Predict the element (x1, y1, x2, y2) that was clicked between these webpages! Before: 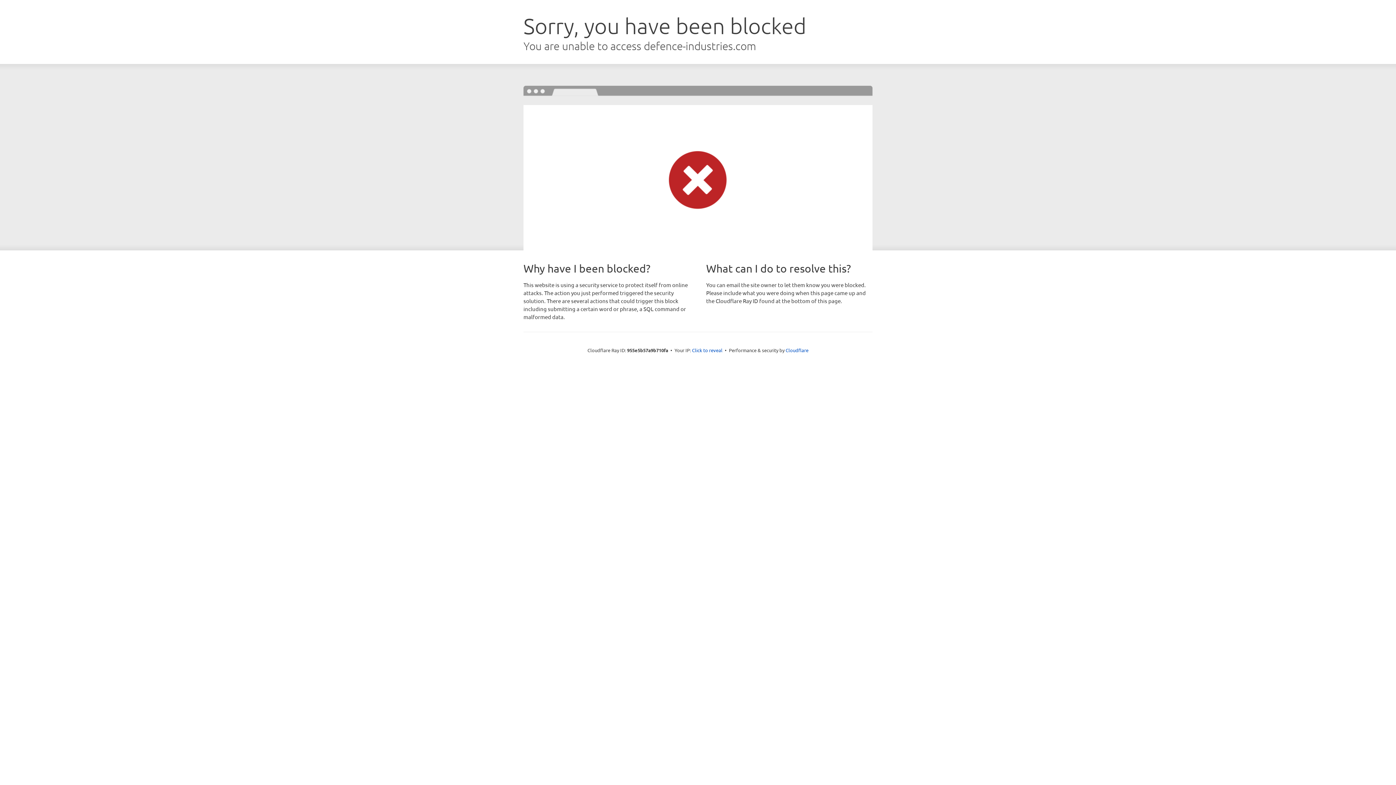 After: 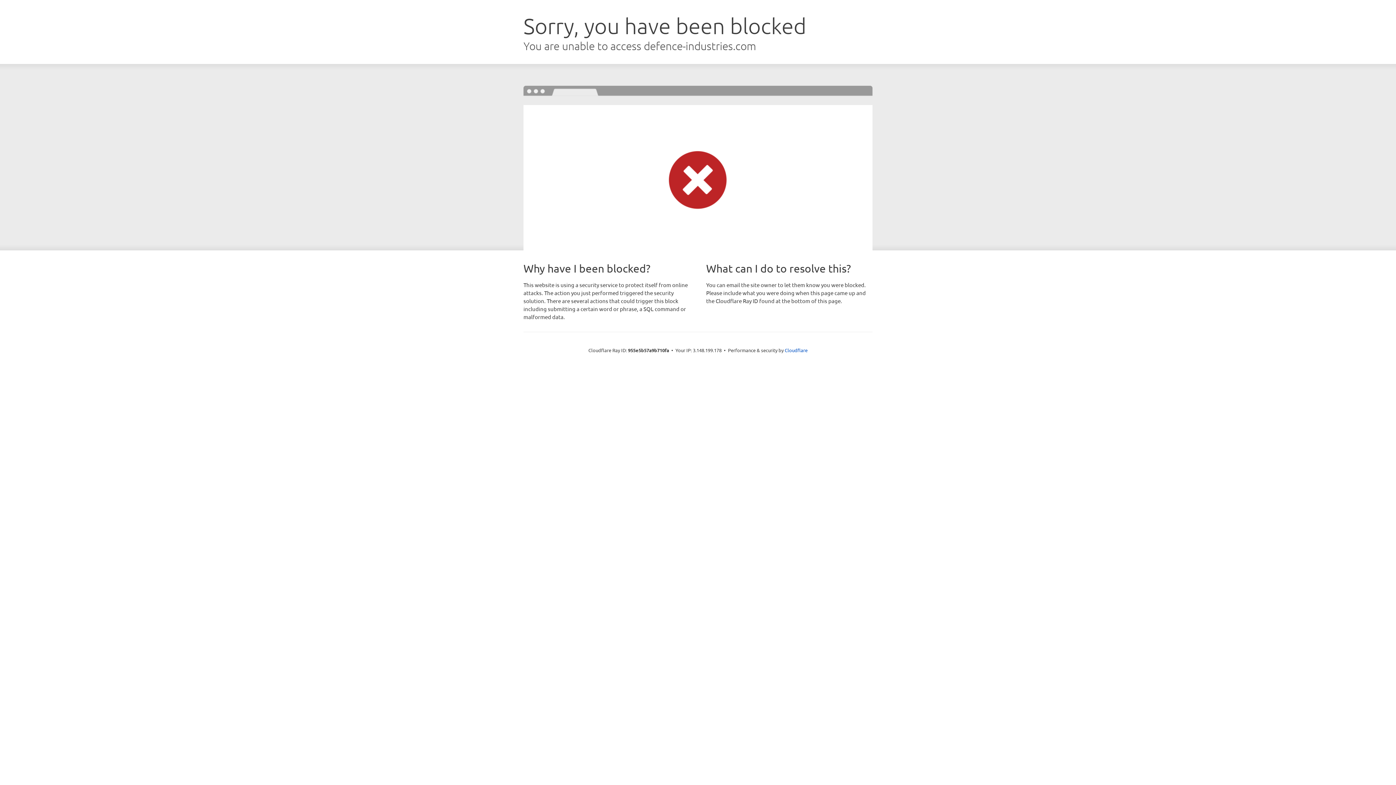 Action: label: Click to reveal bbox: (692, 346, 722, 353)